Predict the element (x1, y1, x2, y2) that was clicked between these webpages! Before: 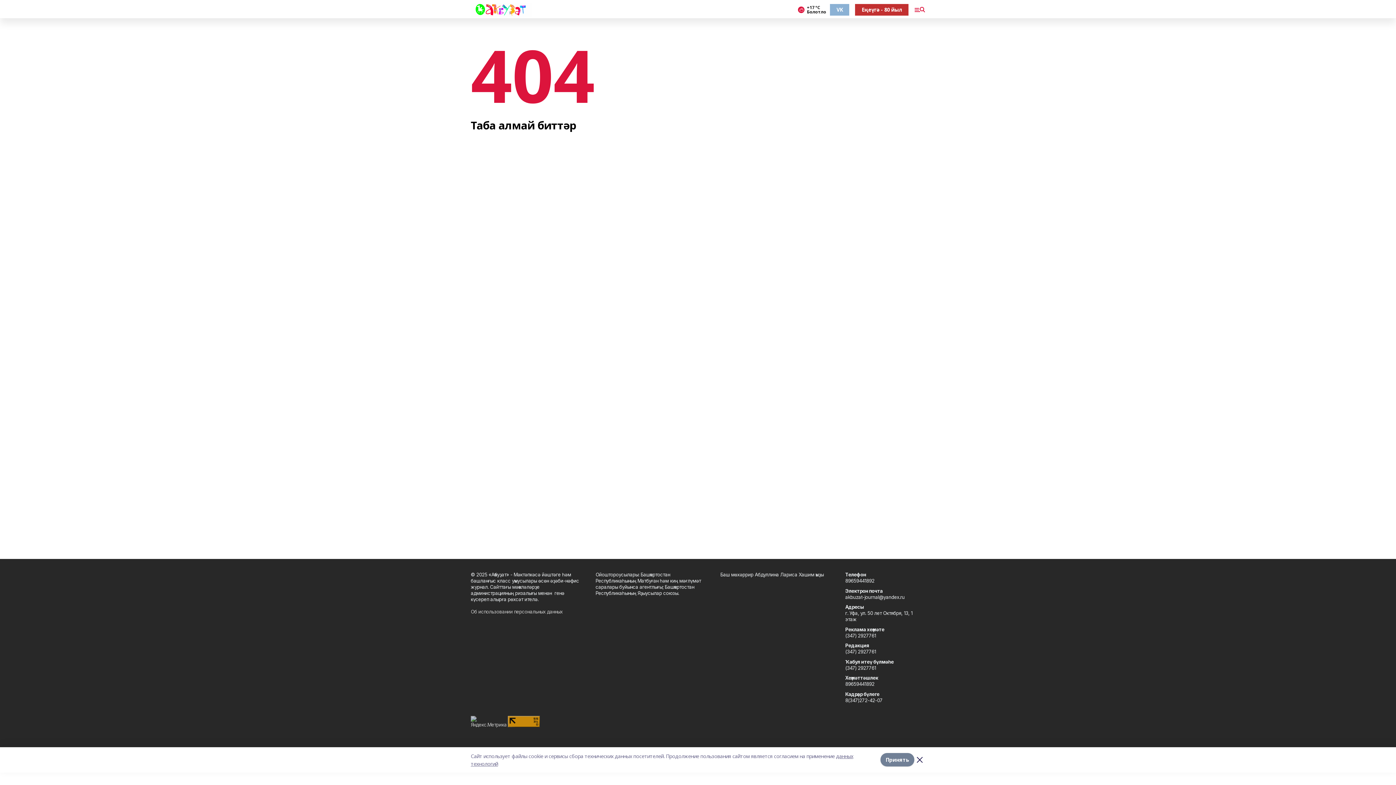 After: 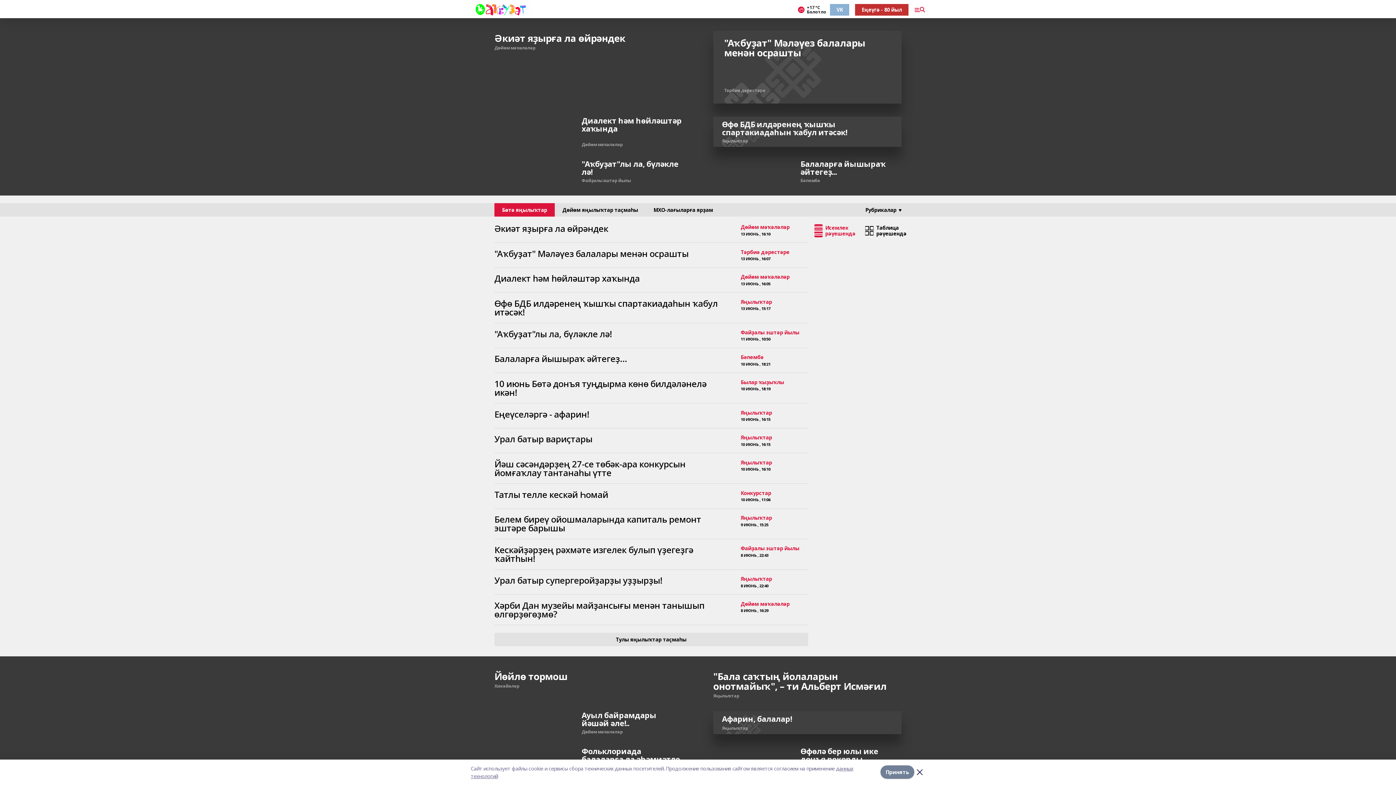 Action: bbox: (470, 2, 531, 17)